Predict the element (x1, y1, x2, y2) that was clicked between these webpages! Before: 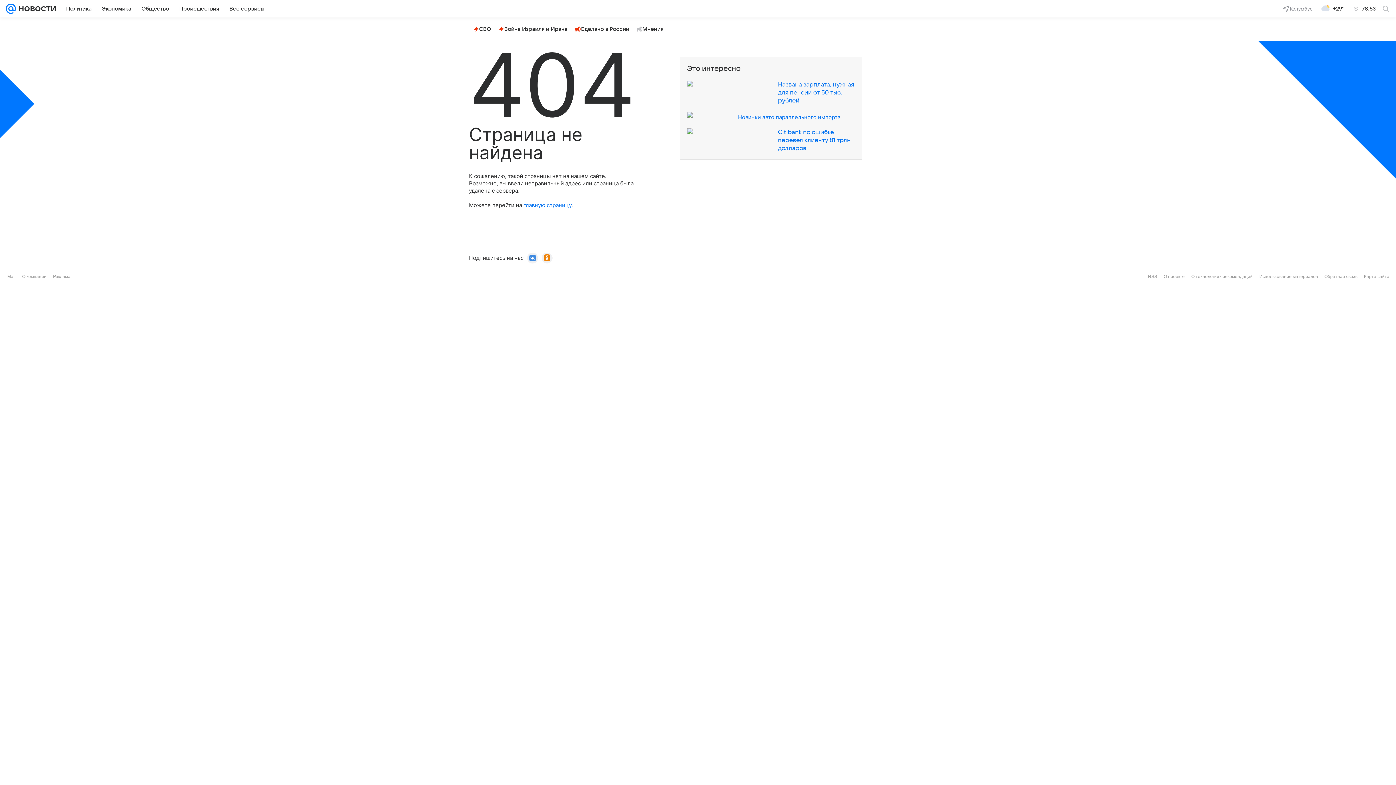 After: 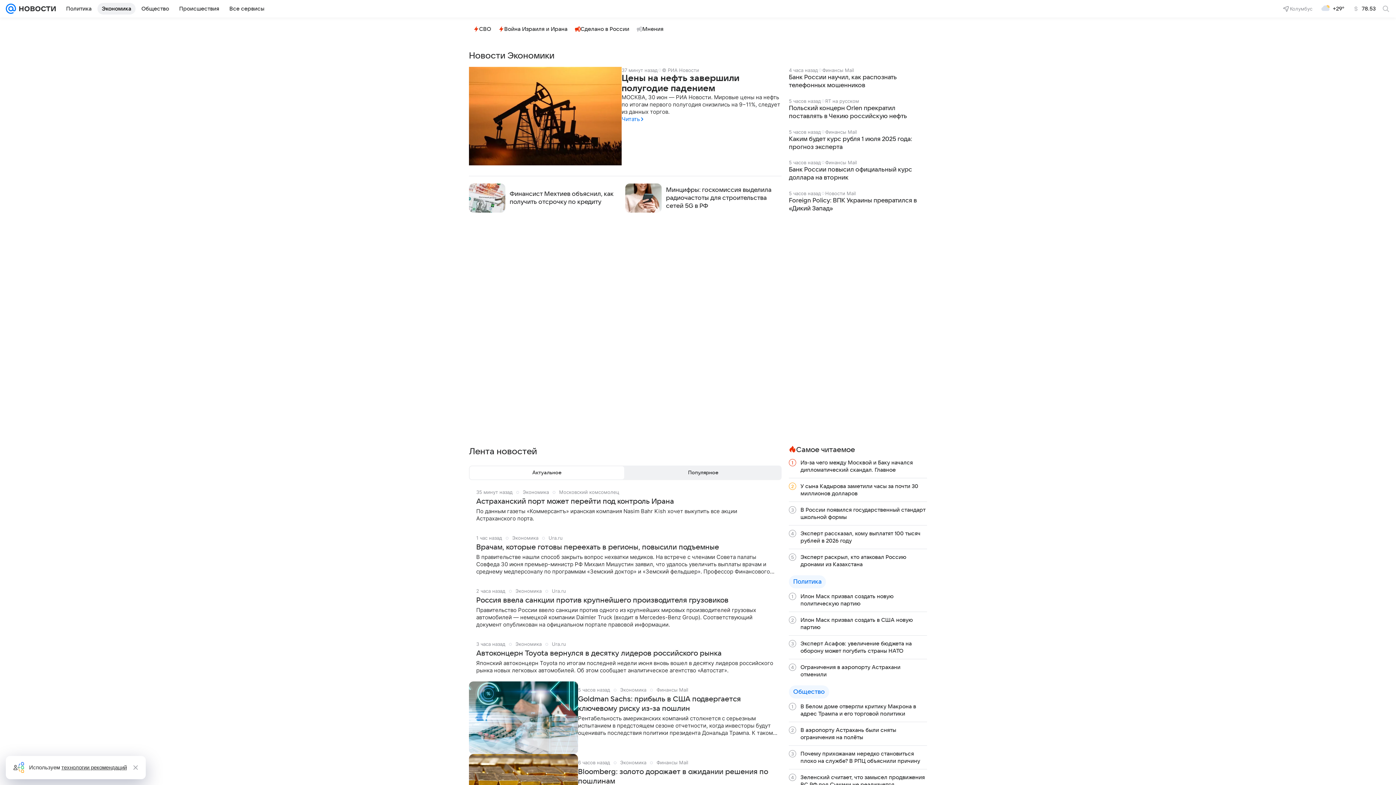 Action: label: Экономика bbox: (97, 2, 135, 14)